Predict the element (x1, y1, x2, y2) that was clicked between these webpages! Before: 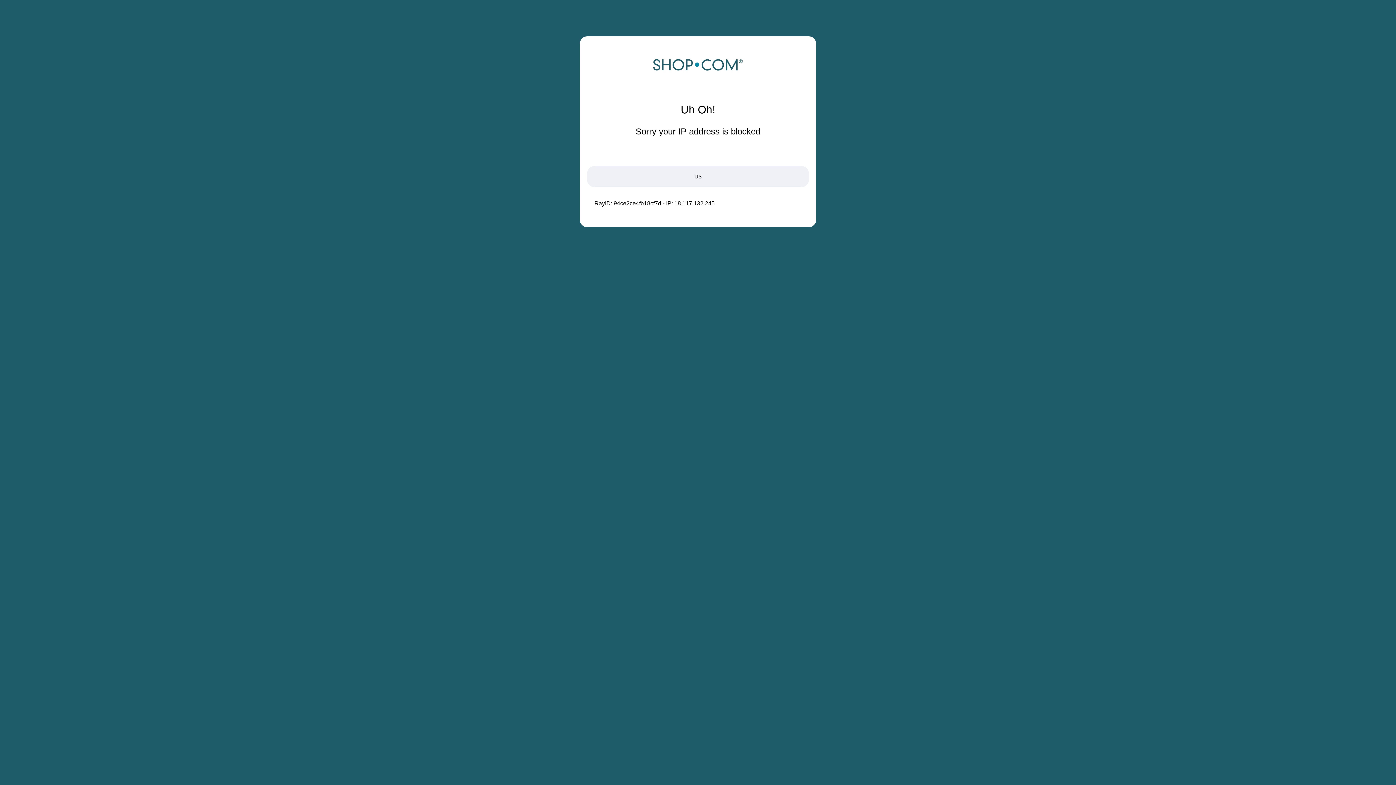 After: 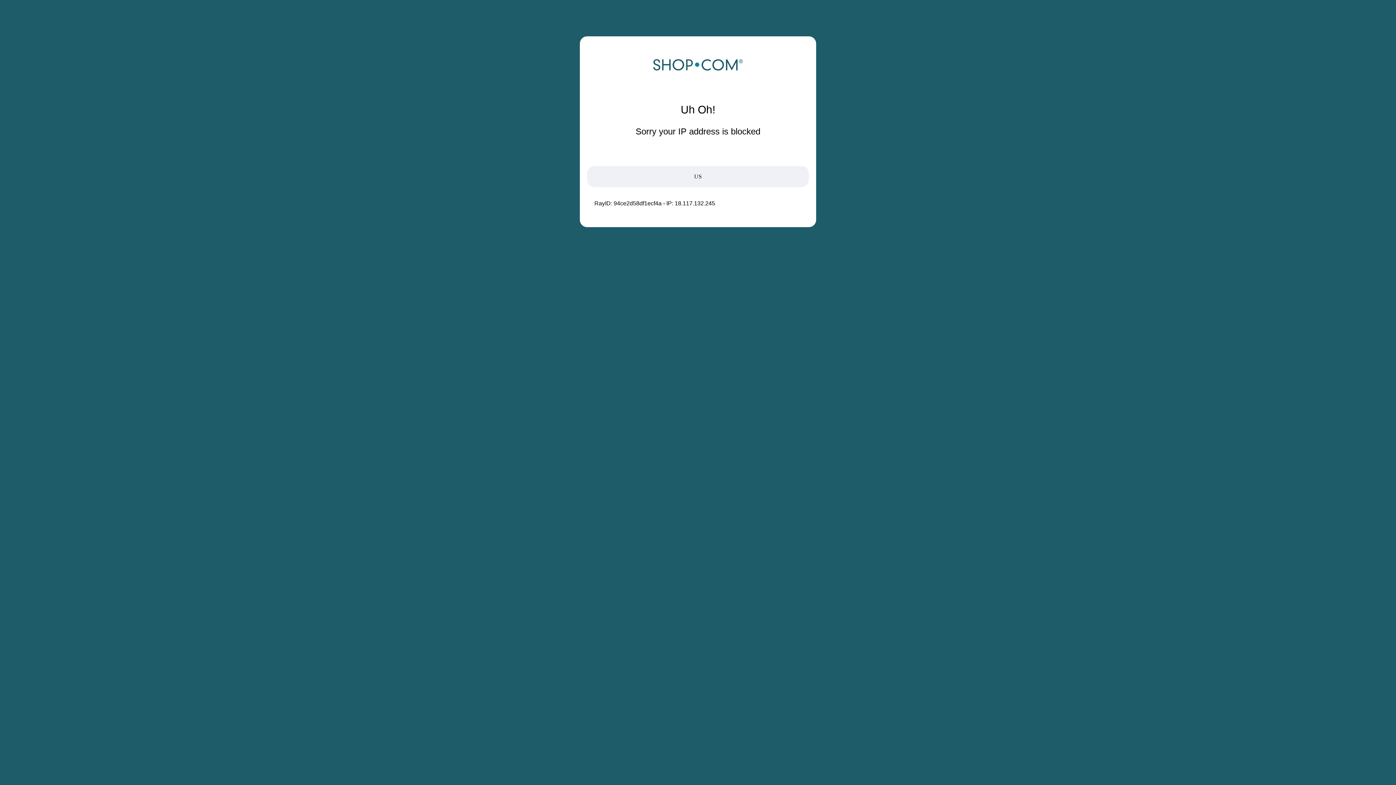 Action: bbox: (652, 68, 743, 74)